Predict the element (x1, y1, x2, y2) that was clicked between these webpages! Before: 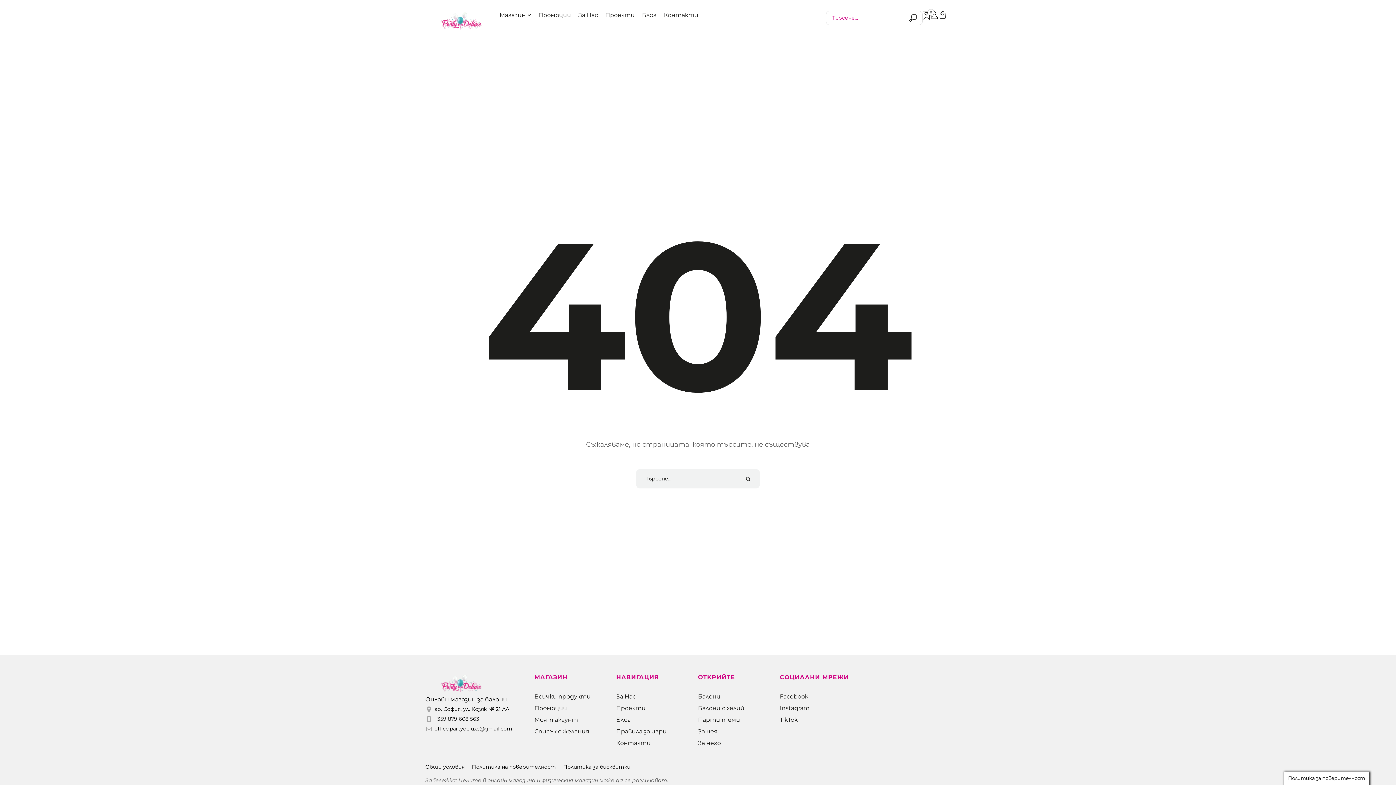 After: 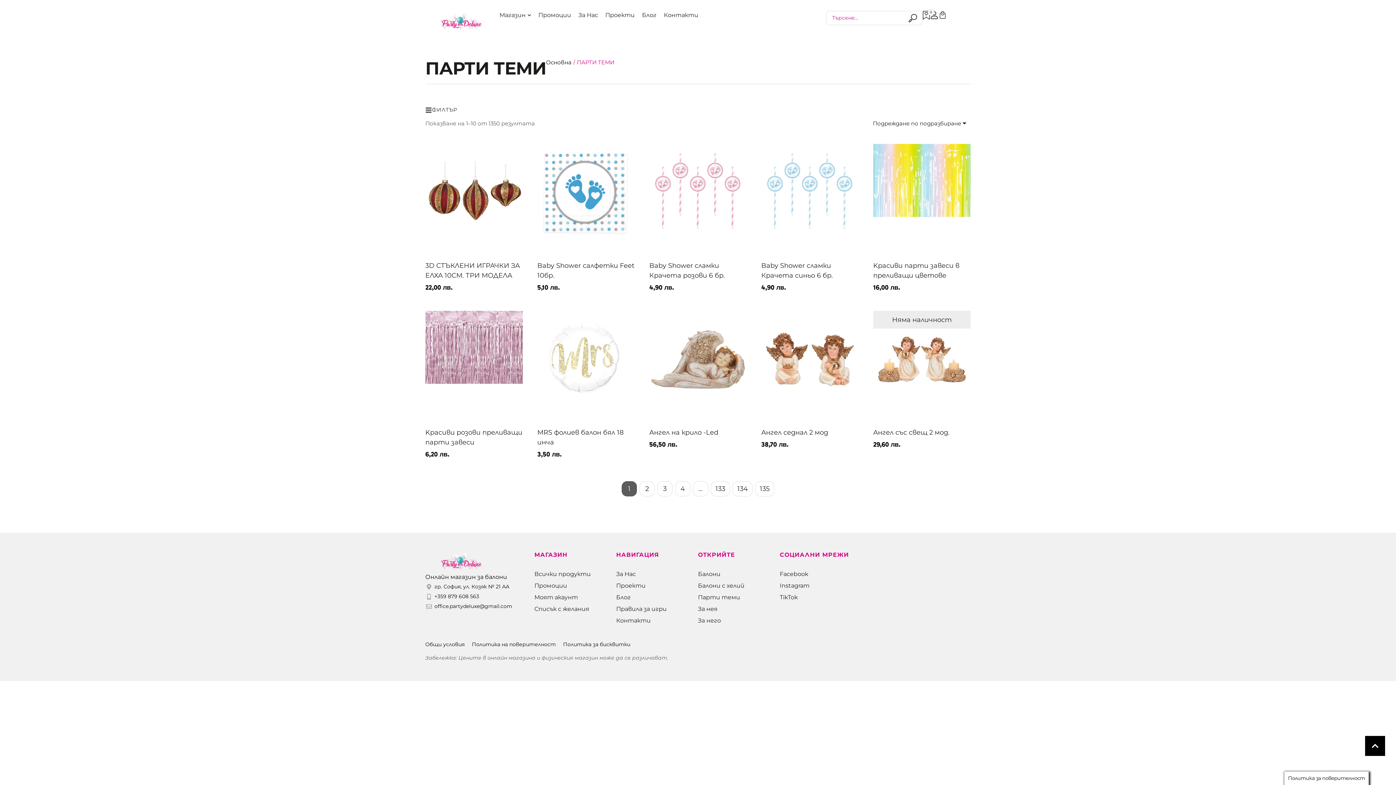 Action: bbox: (698, 716, 740, 723) label: Парти теми